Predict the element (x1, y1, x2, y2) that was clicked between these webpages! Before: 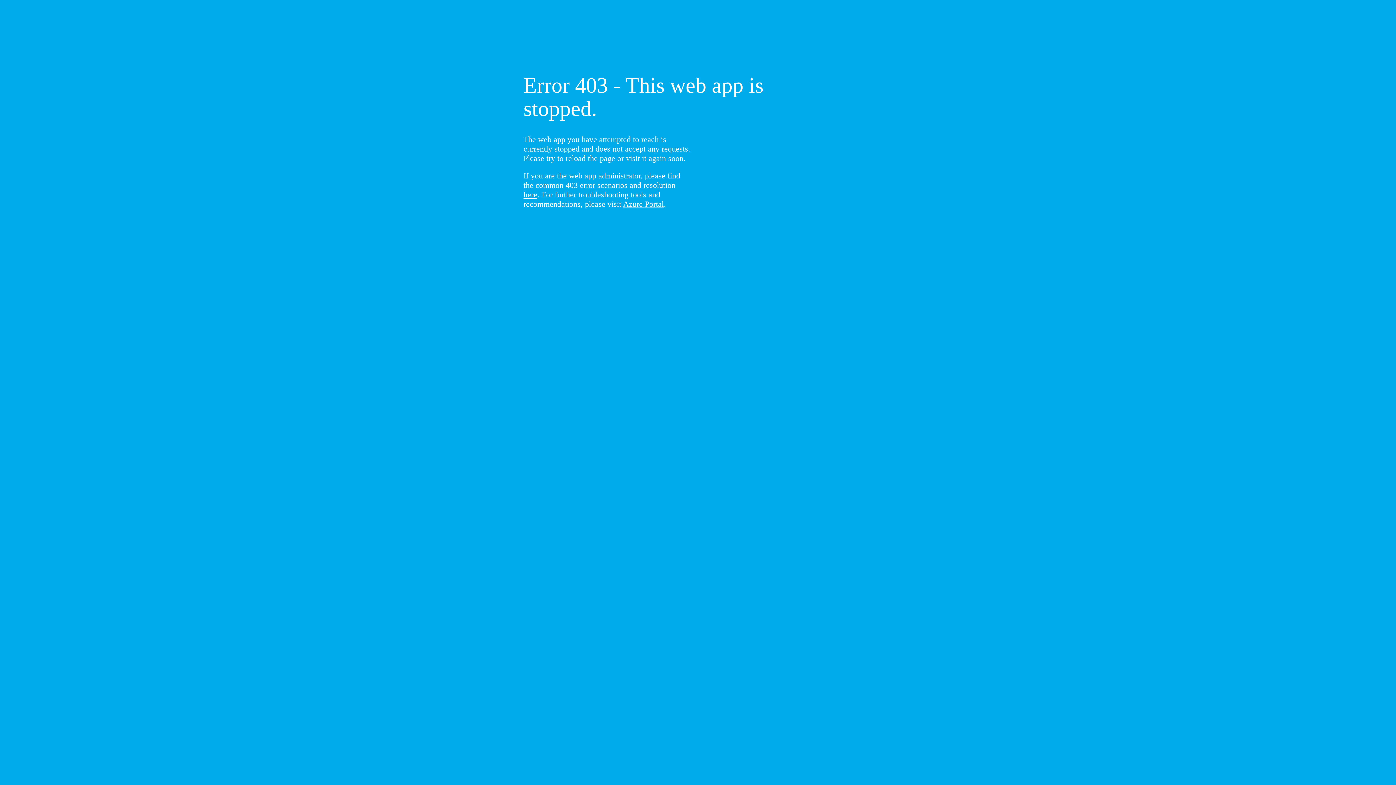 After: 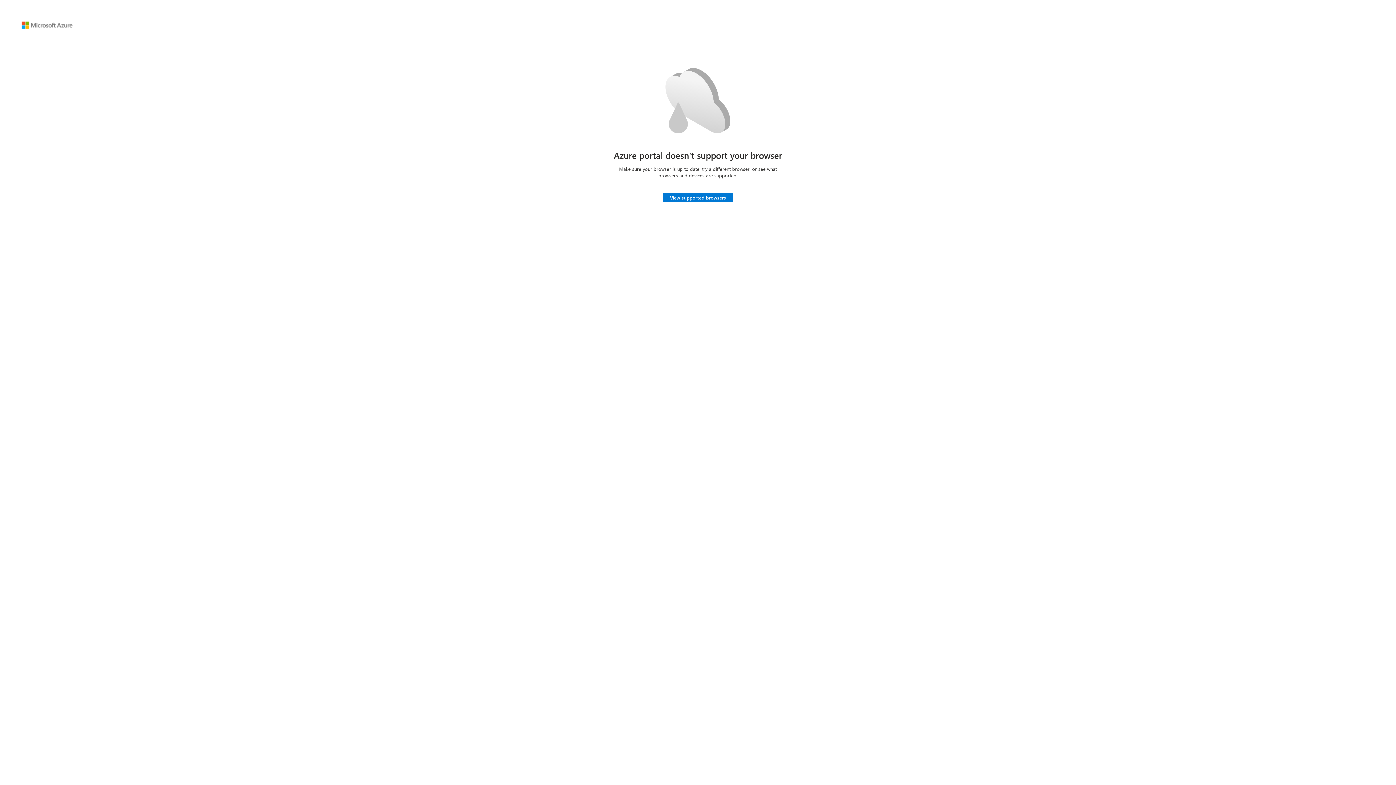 Action: label: Azure Portal bbox: (623, 199, 664, 208)